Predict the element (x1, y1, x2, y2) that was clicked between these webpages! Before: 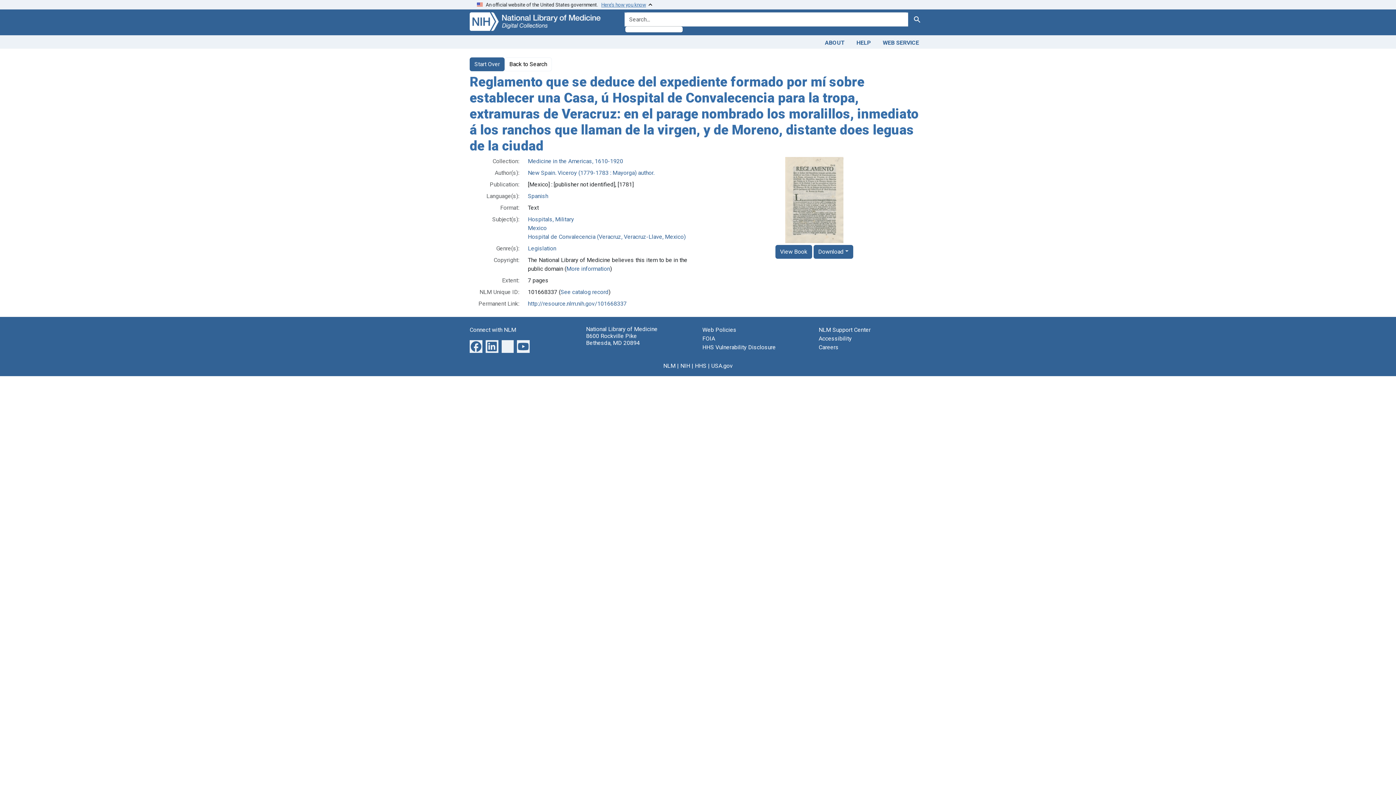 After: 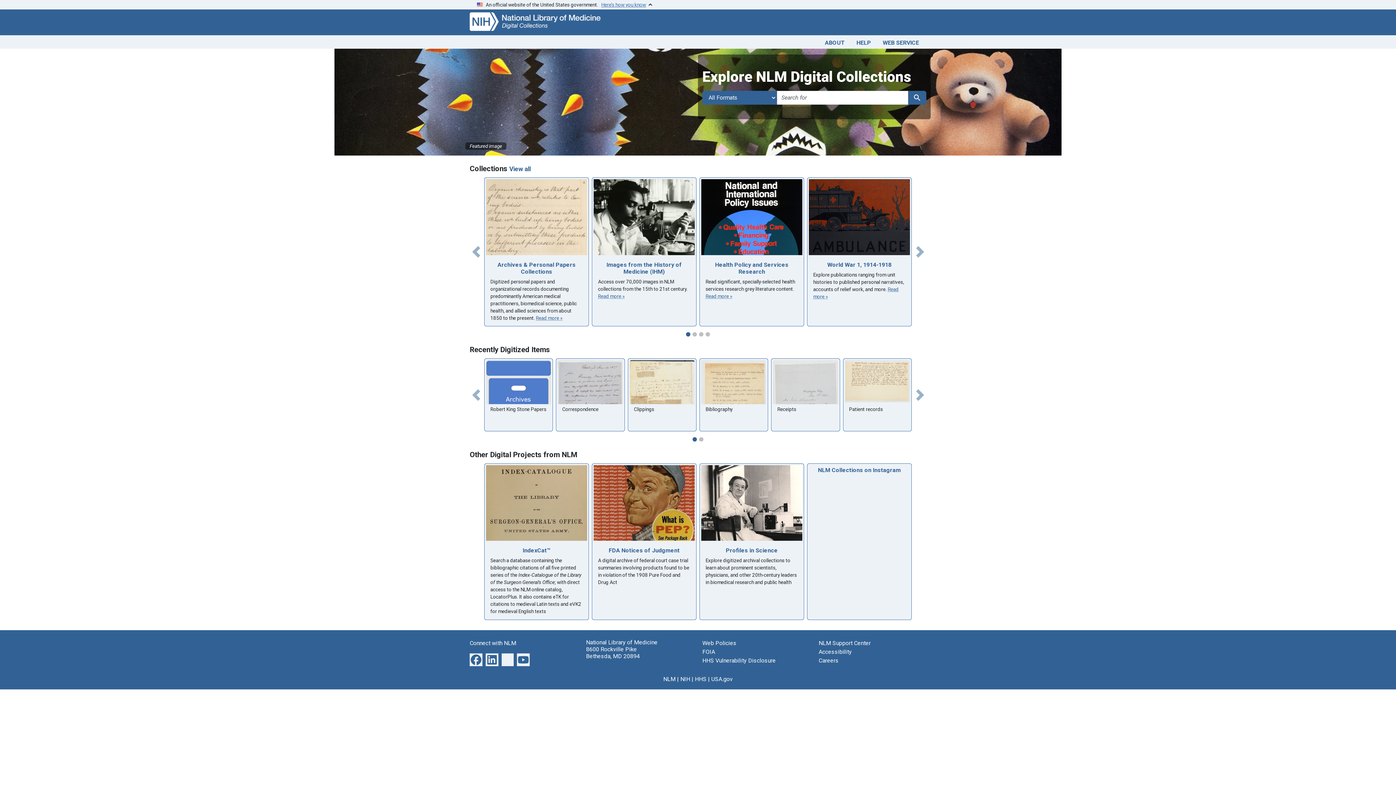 Action: bbox: (469, 17, 616, 24)